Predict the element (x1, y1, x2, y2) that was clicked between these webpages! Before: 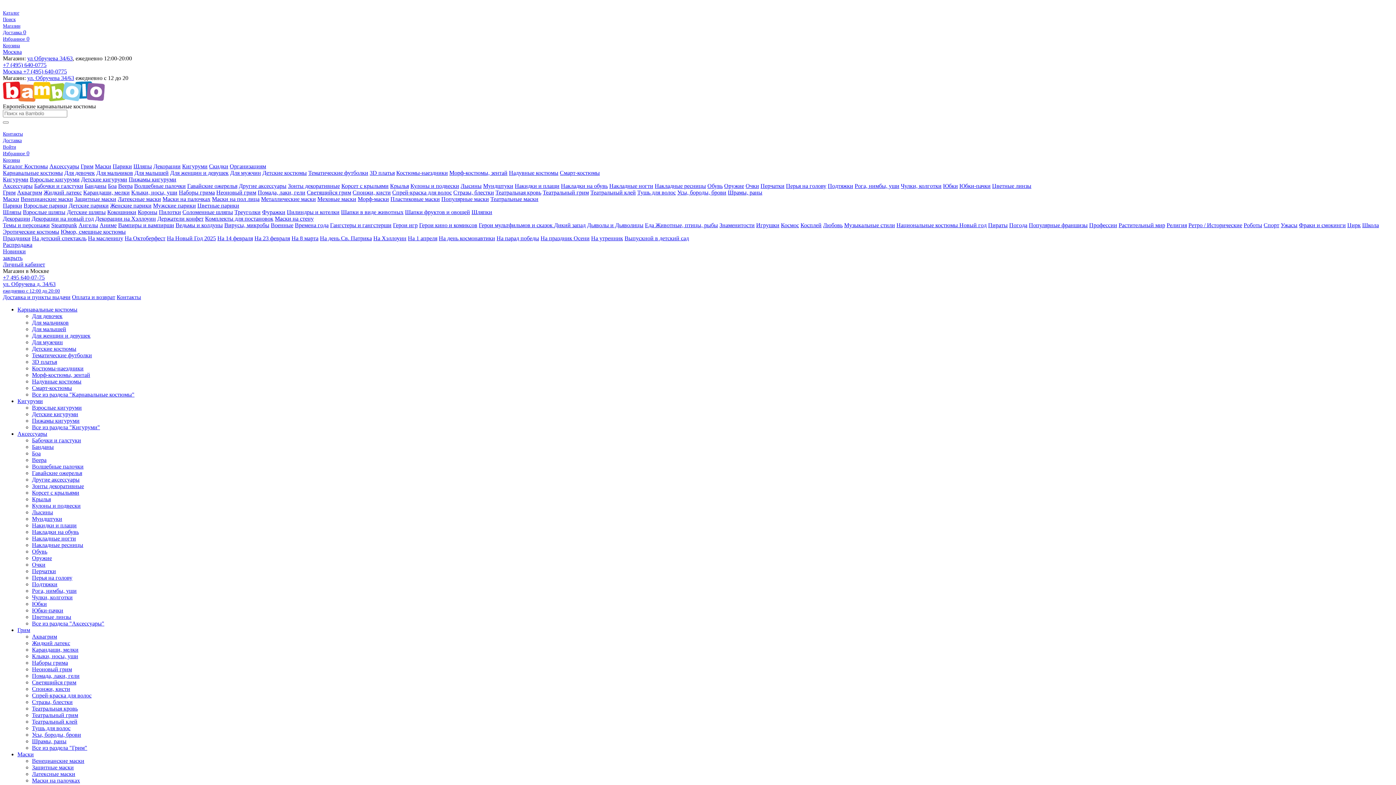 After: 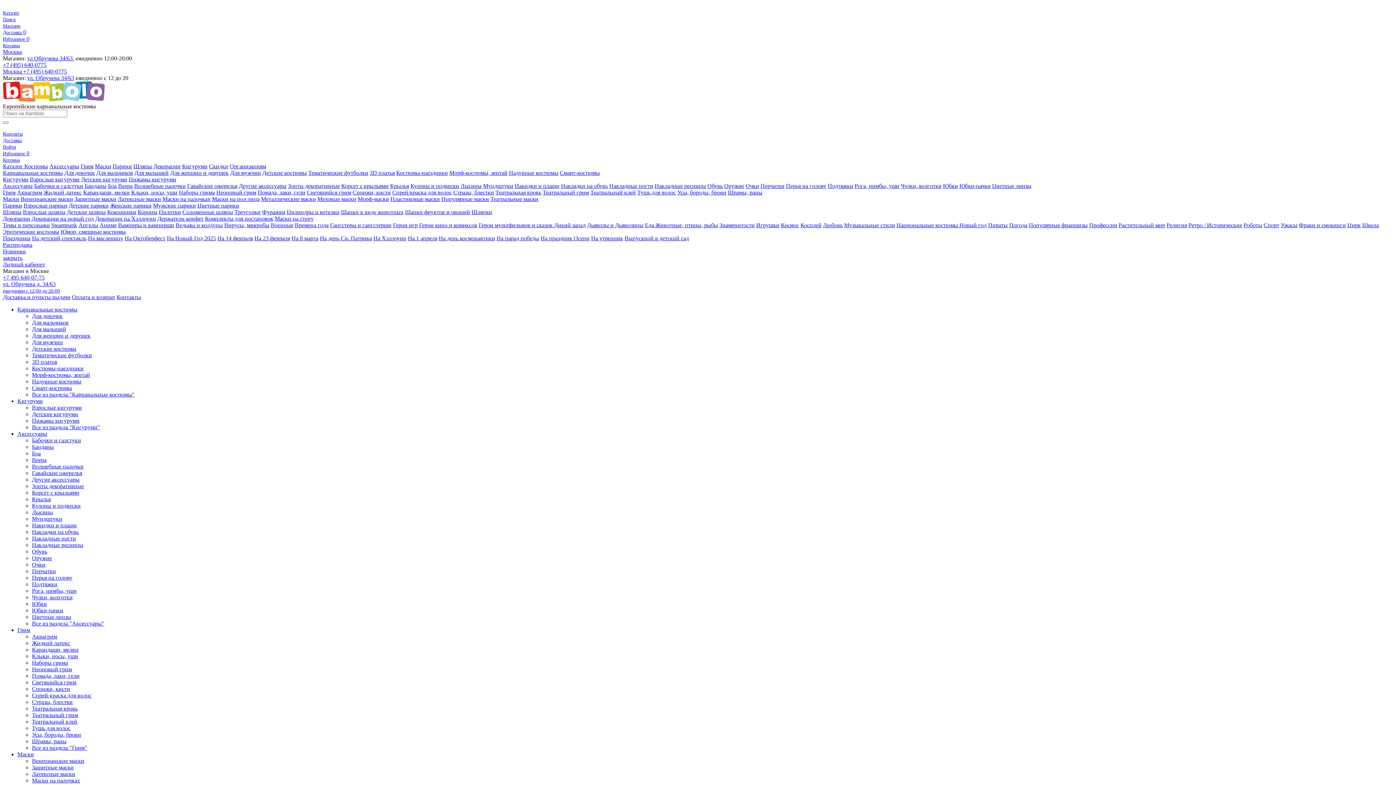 Action: label: Морф-костюмы, зентай bbox: (32, 372, 90, 378)